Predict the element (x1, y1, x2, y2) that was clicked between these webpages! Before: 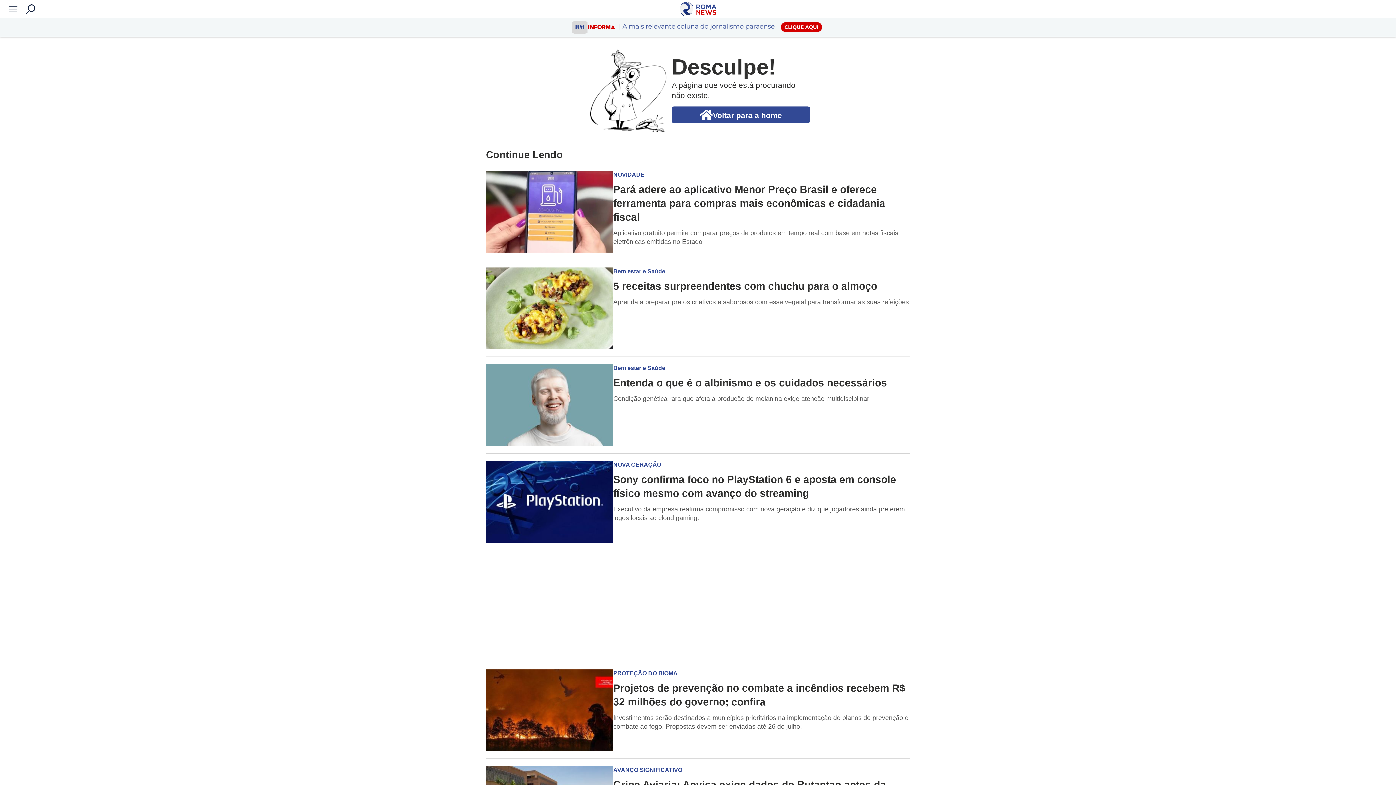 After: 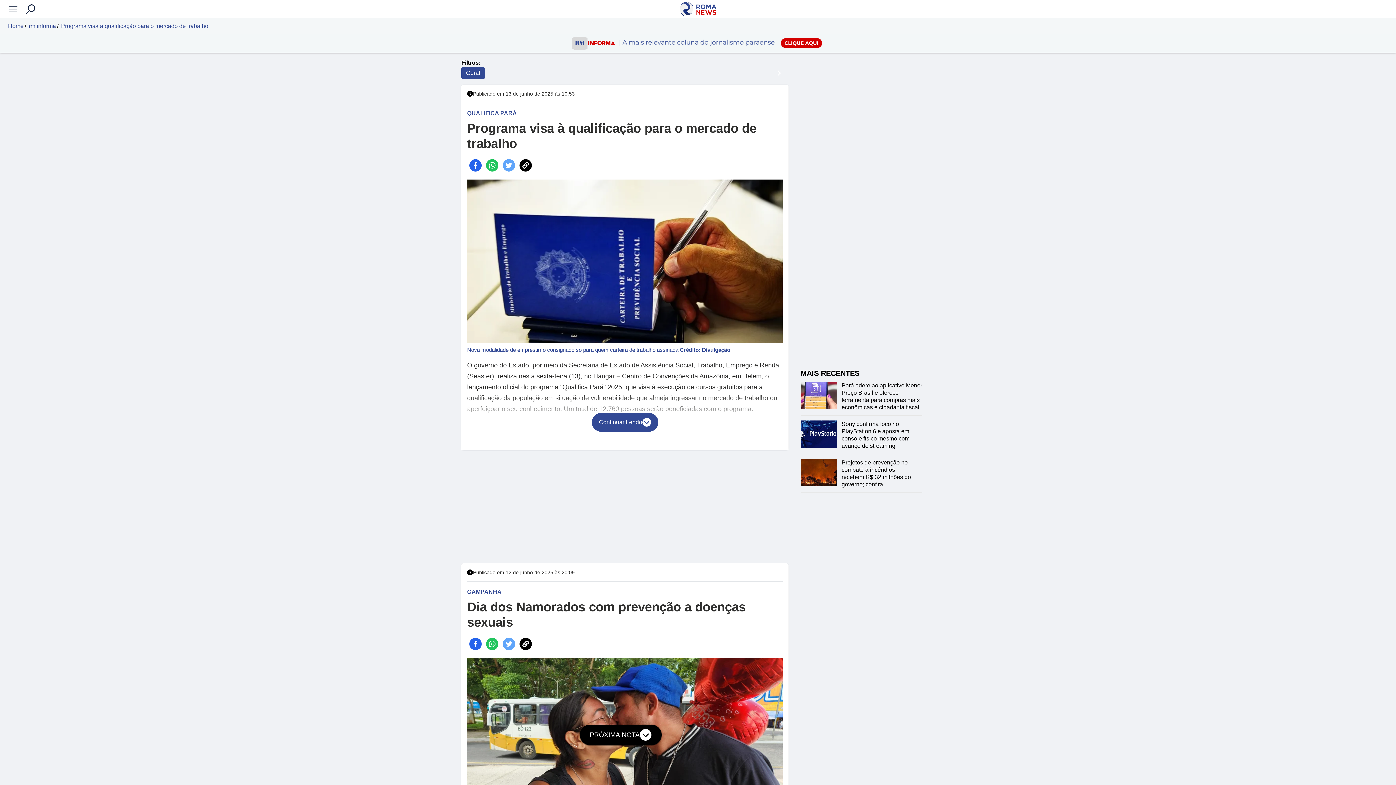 Action: bbox: (0, 18, 1396, 36)